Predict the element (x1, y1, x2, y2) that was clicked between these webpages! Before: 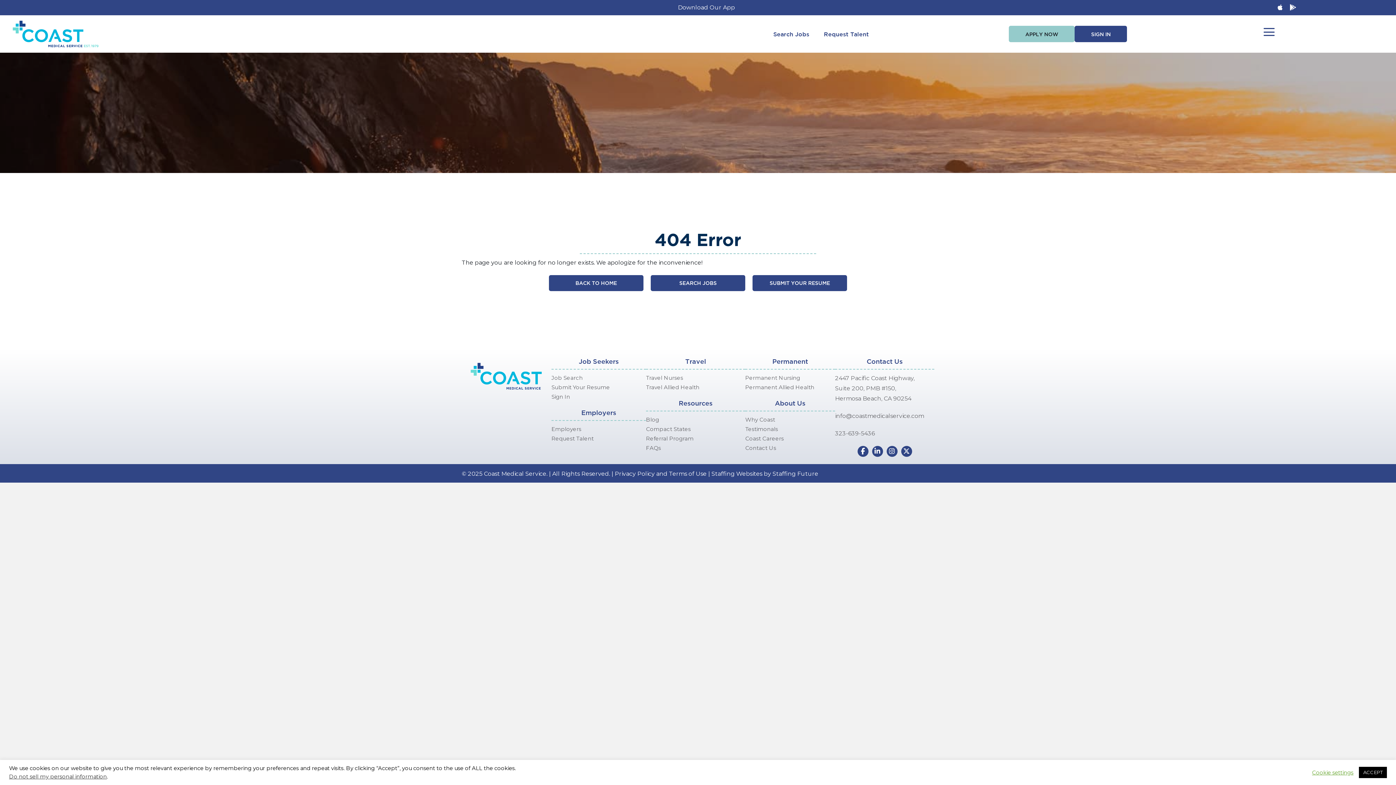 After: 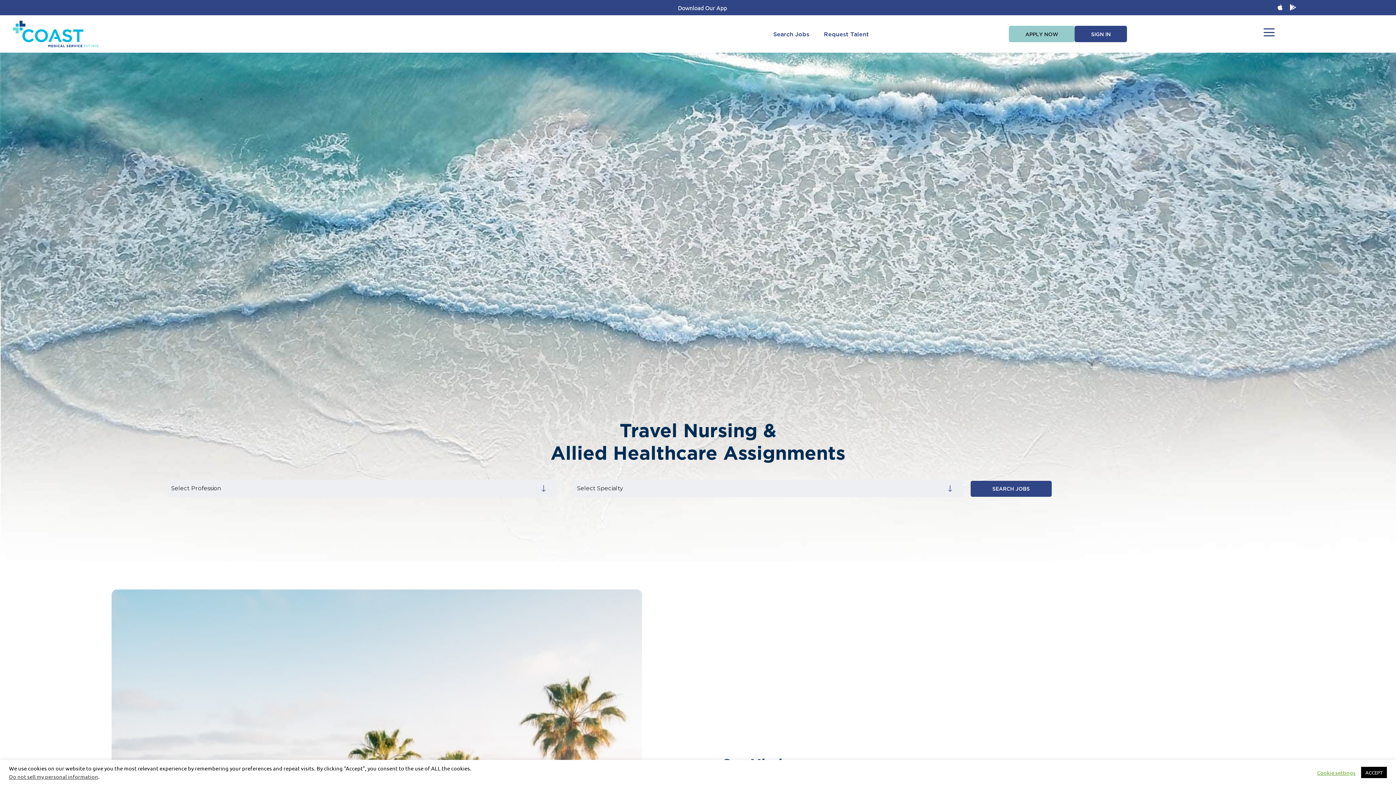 Action: label: BACK TO HOME bbox: (549, 275, 643, 291)